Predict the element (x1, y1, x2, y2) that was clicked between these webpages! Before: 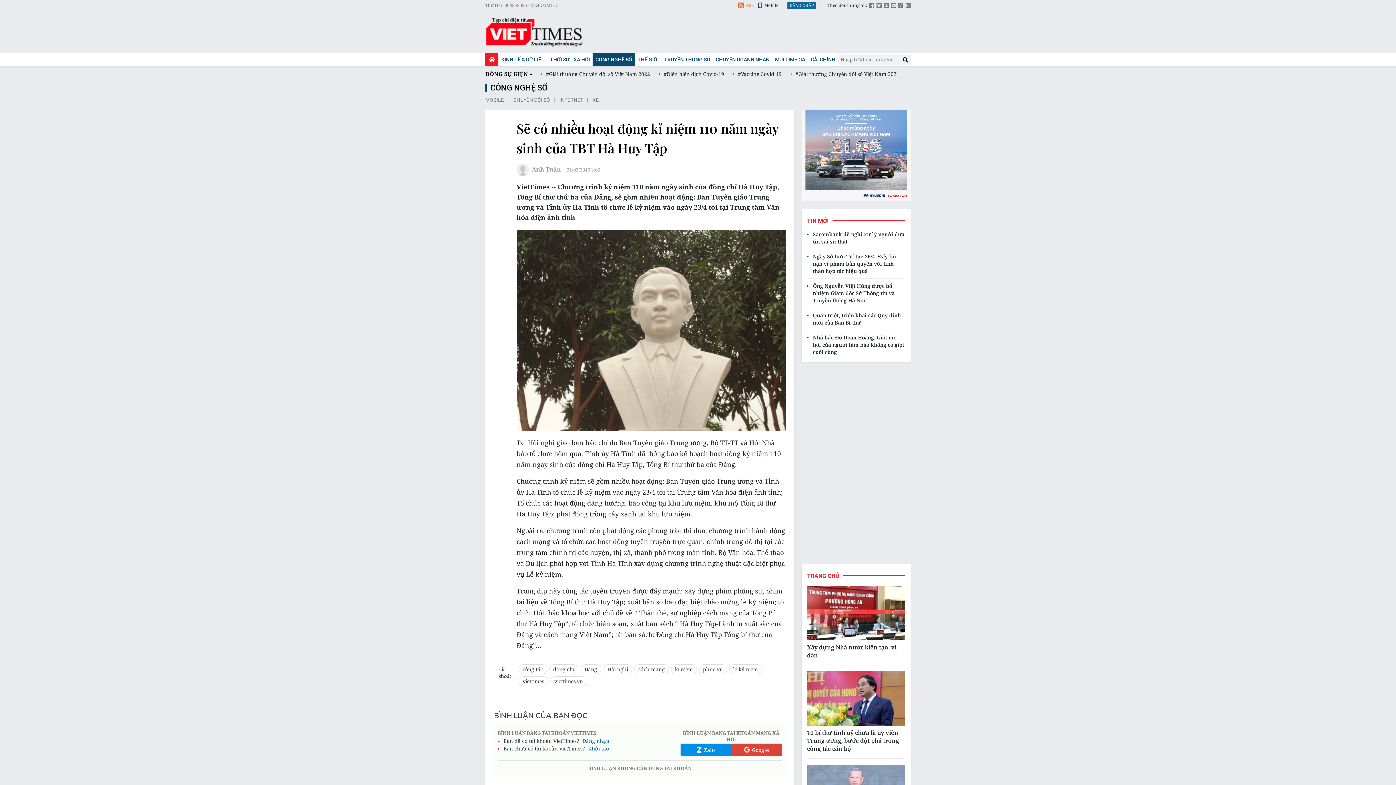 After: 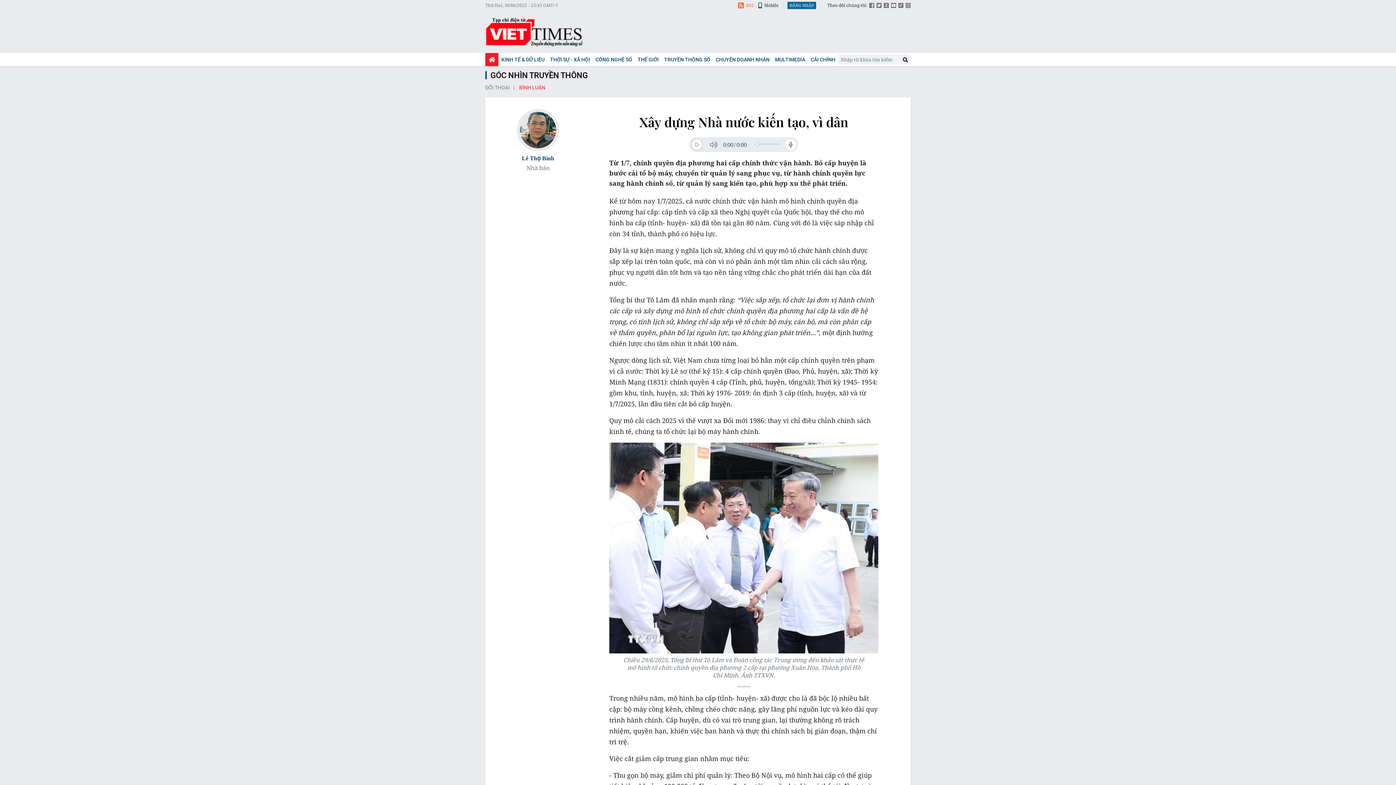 Action: bbox: (807, 586, 905, 640)